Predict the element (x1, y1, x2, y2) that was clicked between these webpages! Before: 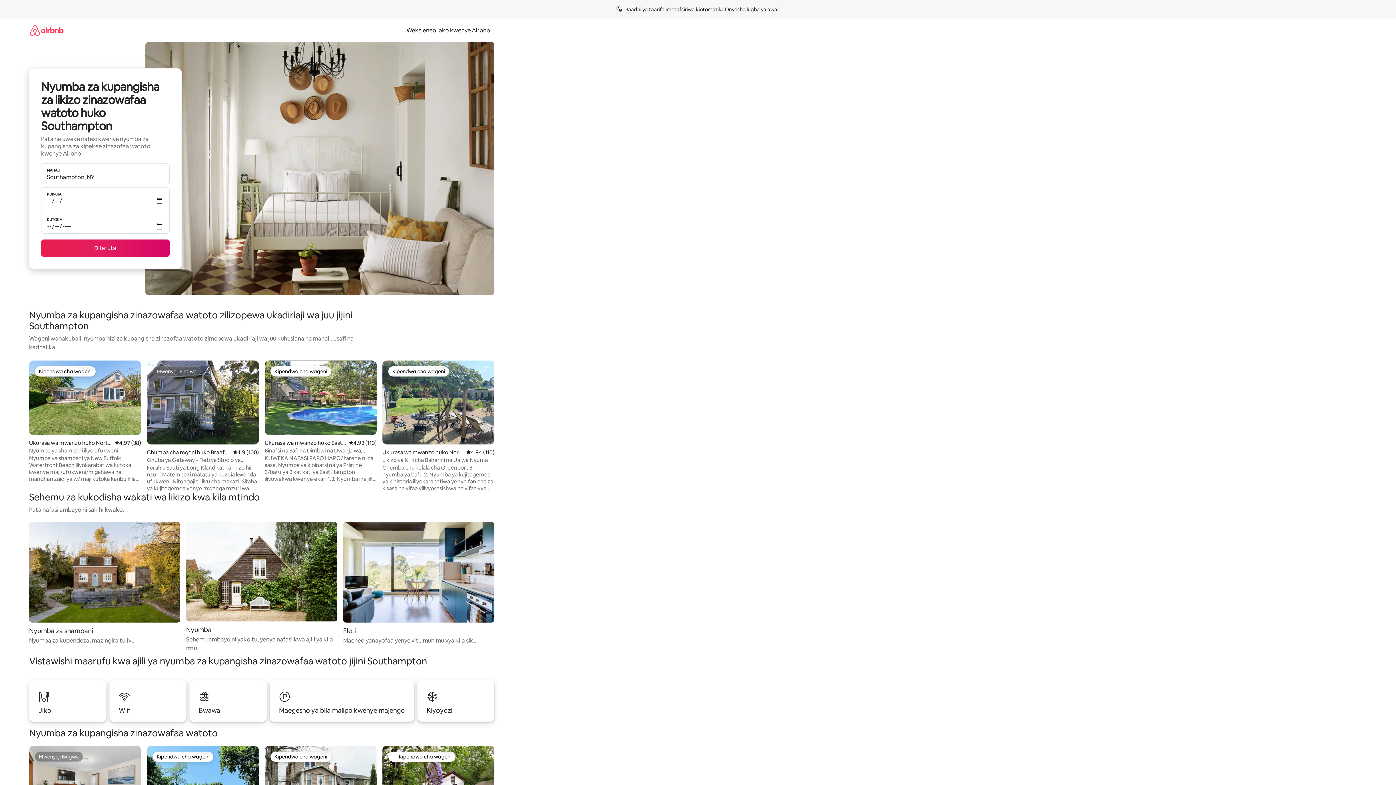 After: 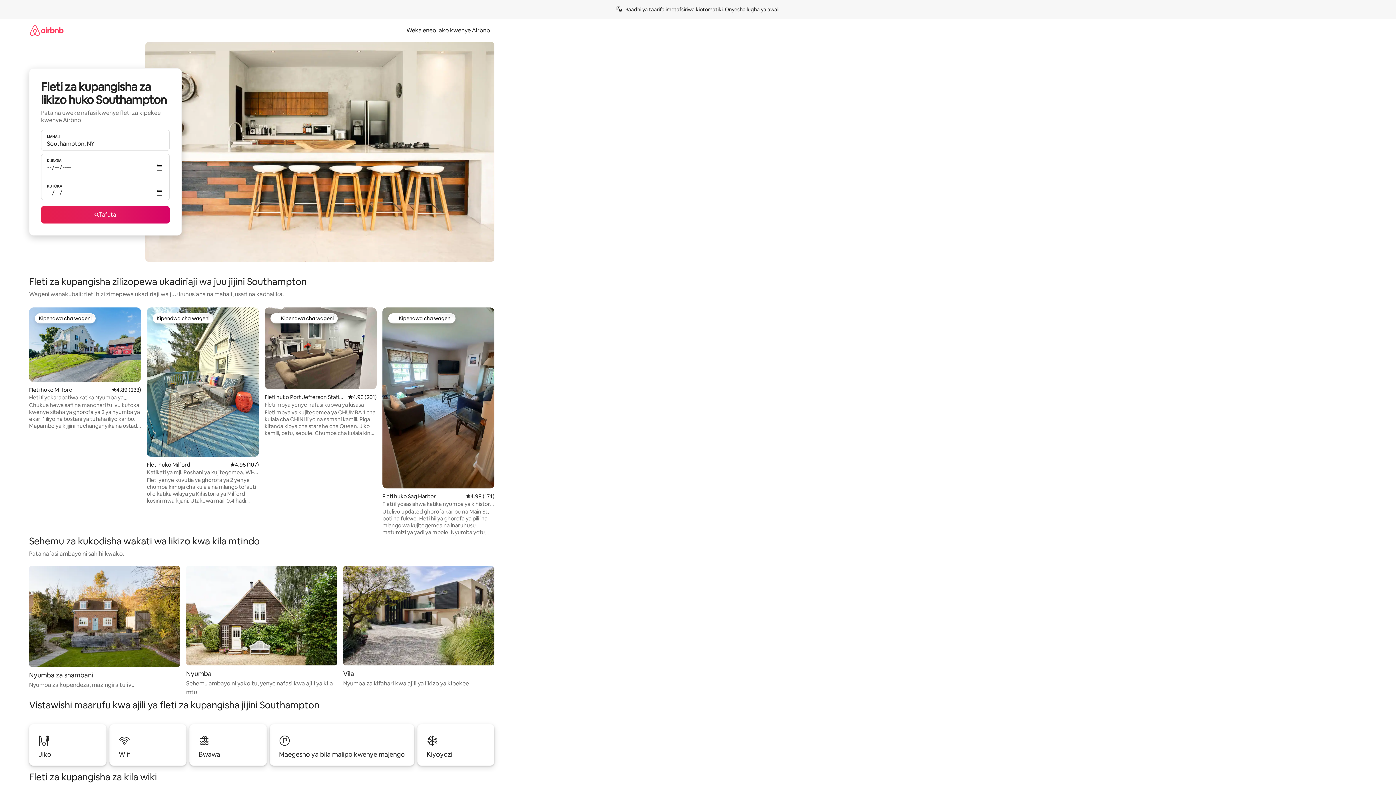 Action: bbox: (343, 522, 494, 645) label: Fleti

Maeneo yanayofaa yenye vitu muhimu vya kila siku